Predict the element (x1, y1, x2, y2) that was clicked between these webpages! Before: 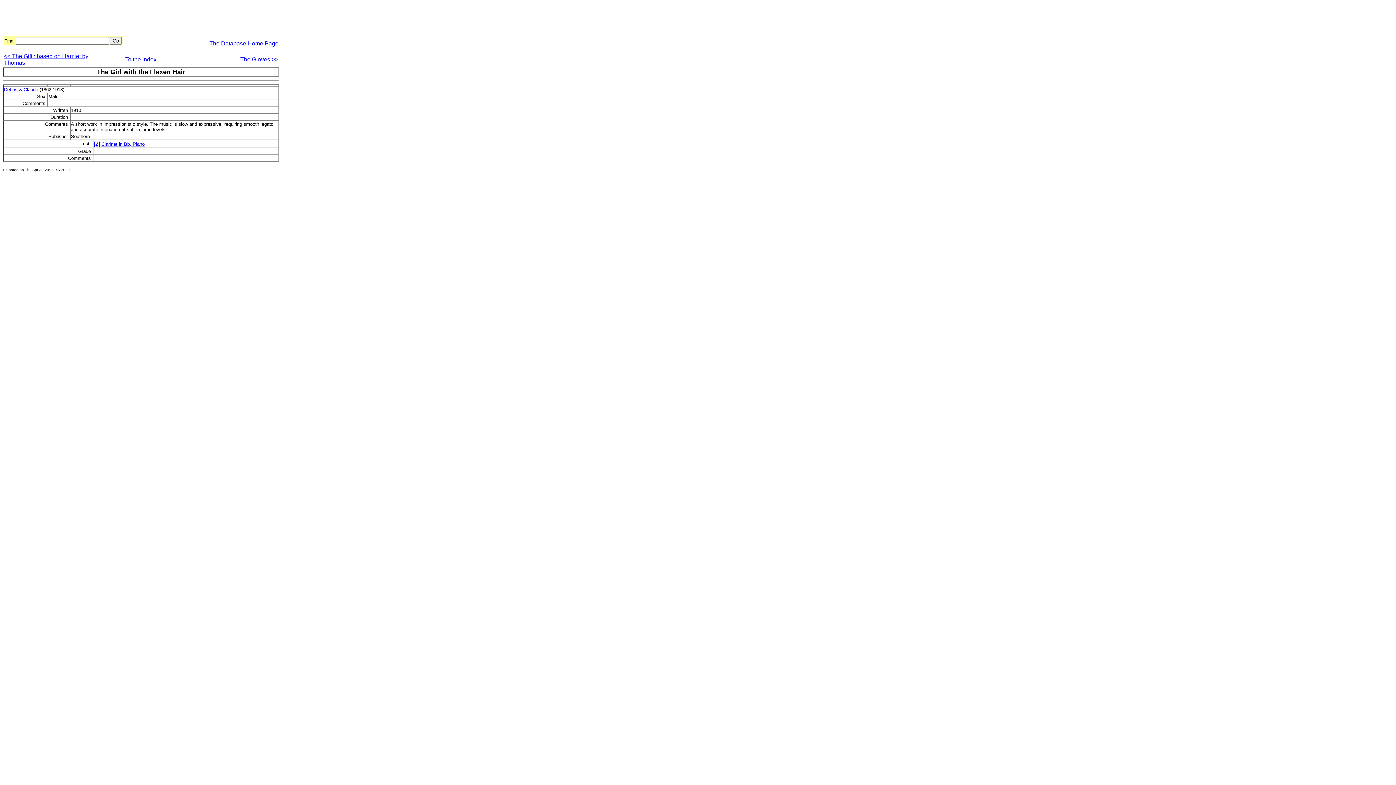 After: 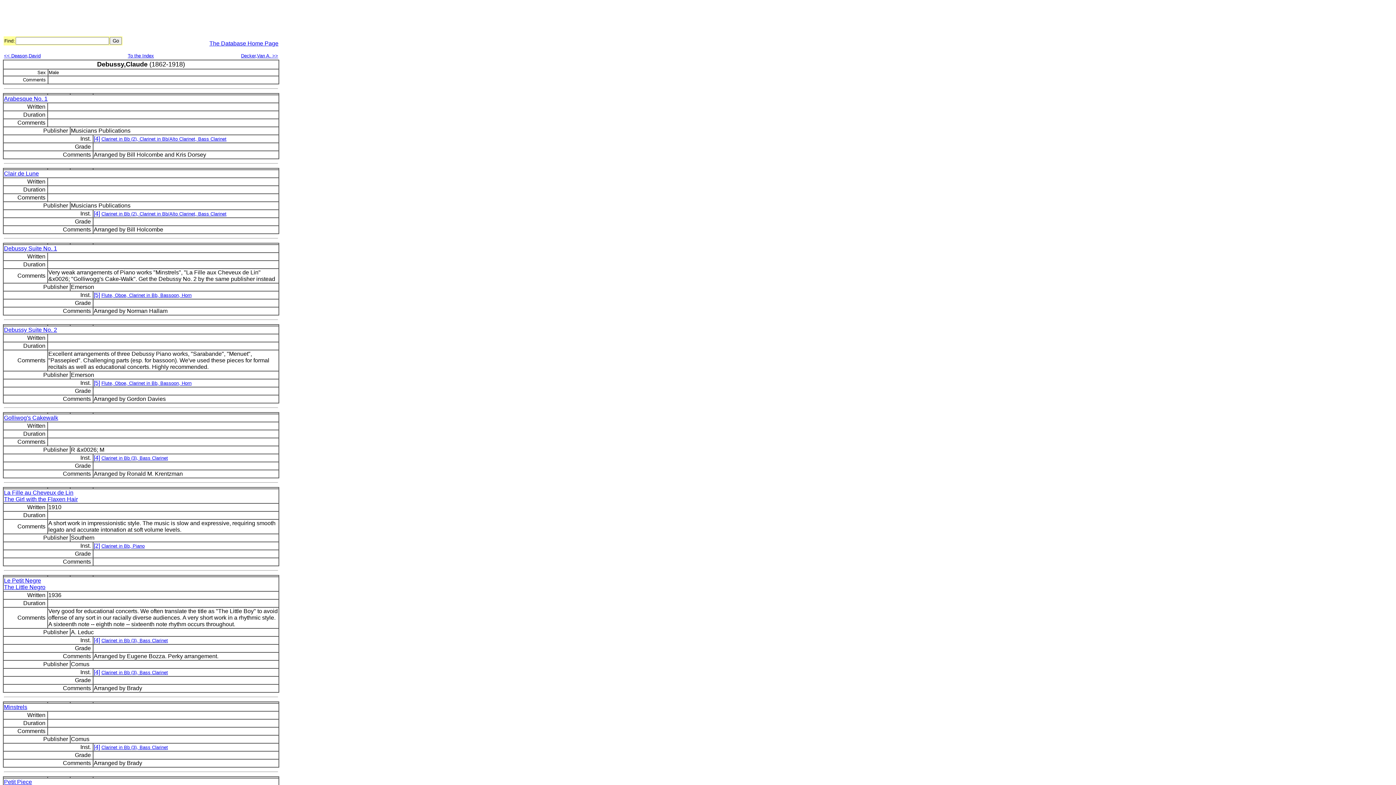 Action: label: Debussy,Claude bbox: (4, 86, 38, 92)